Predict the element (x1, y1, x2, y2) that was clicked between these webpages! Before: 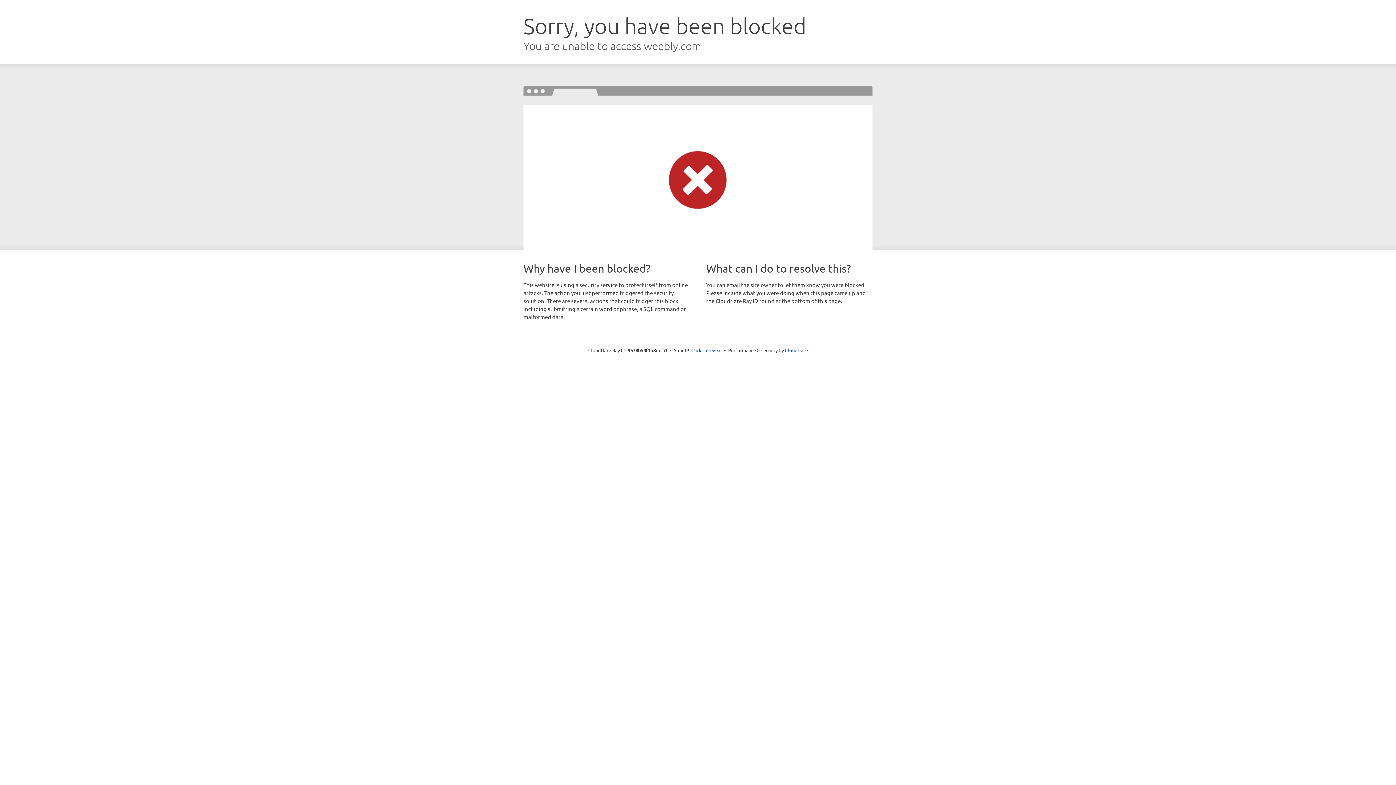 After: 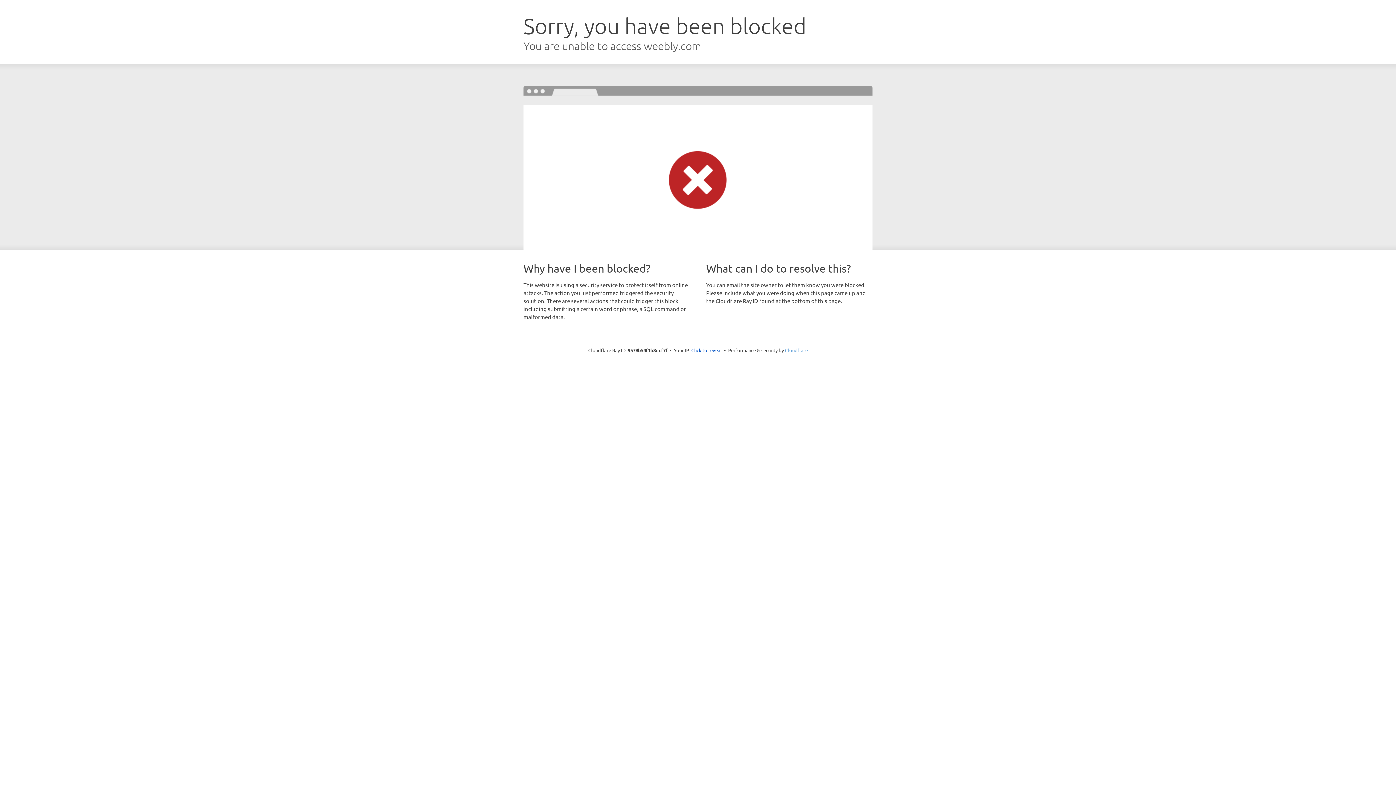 Action: bbox: (785, 347, 808, 353) label: Cloudflare